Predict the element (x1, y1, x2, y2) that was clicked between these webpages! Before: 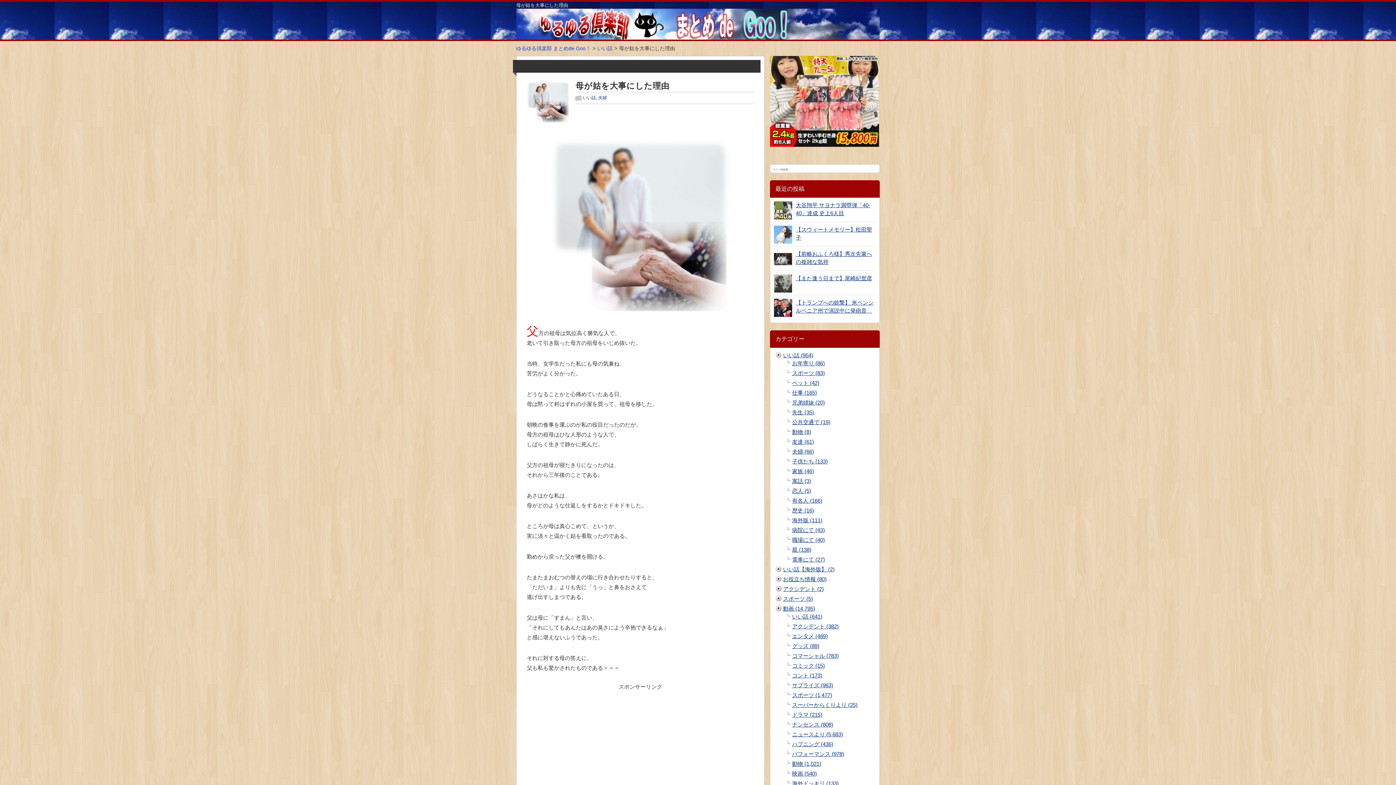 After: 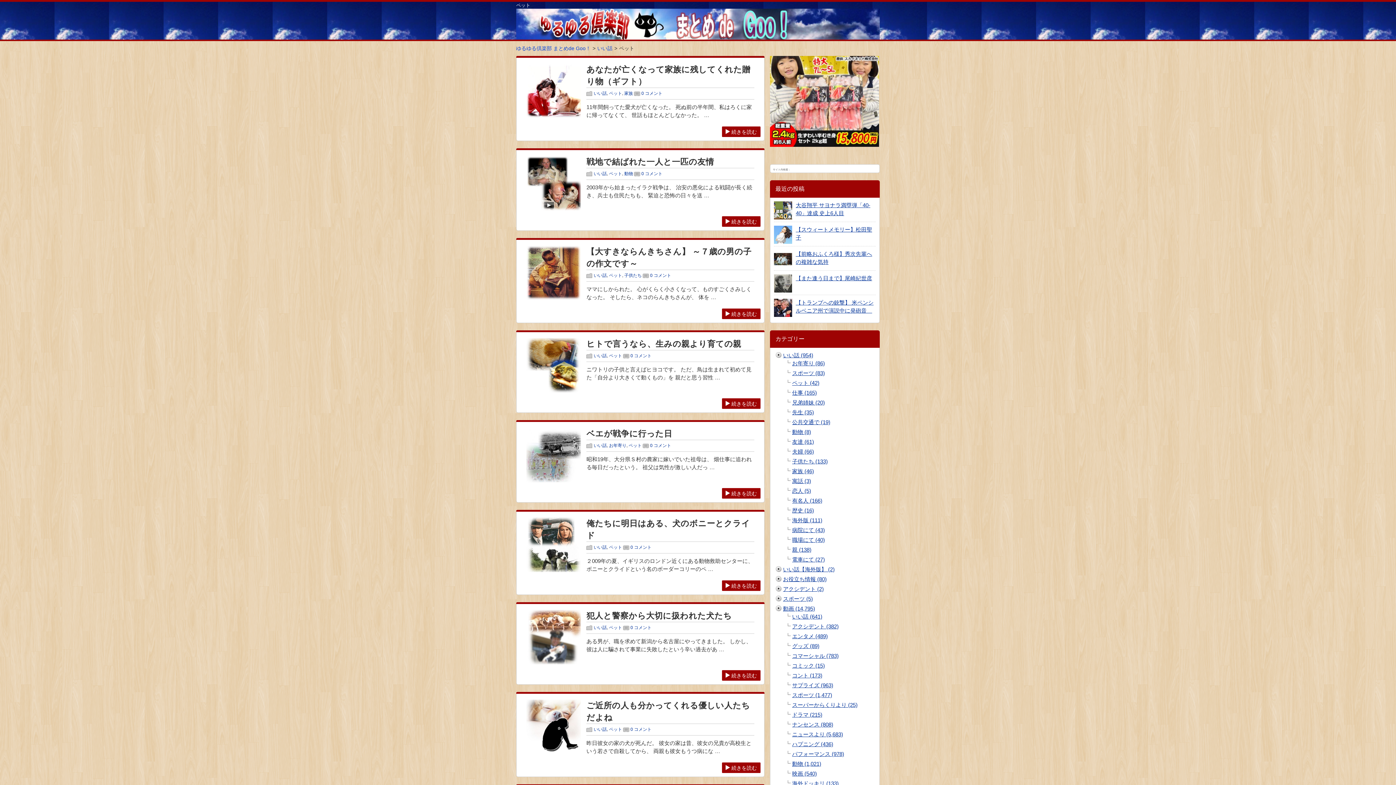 Action: bbox: (792, 380, 819, 386) label: ペット (42)